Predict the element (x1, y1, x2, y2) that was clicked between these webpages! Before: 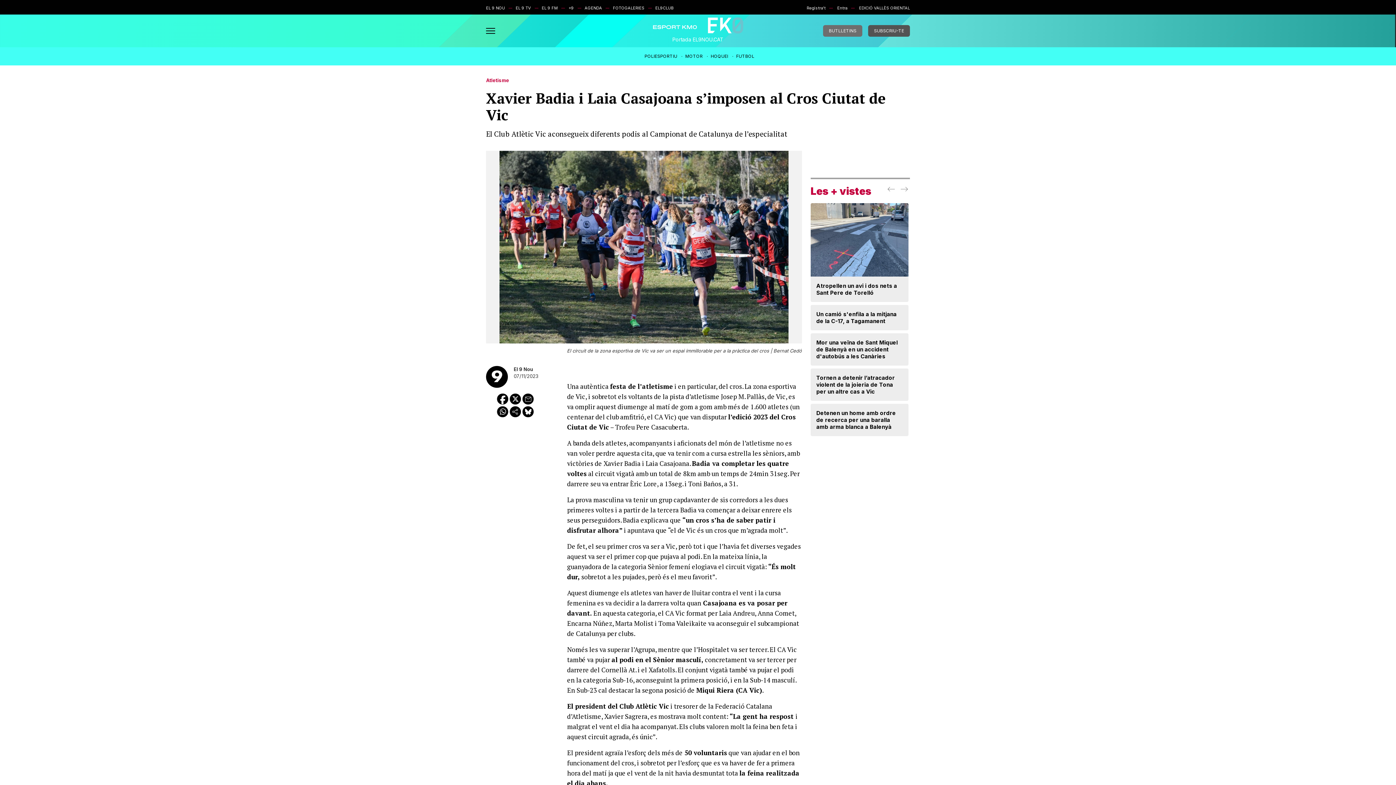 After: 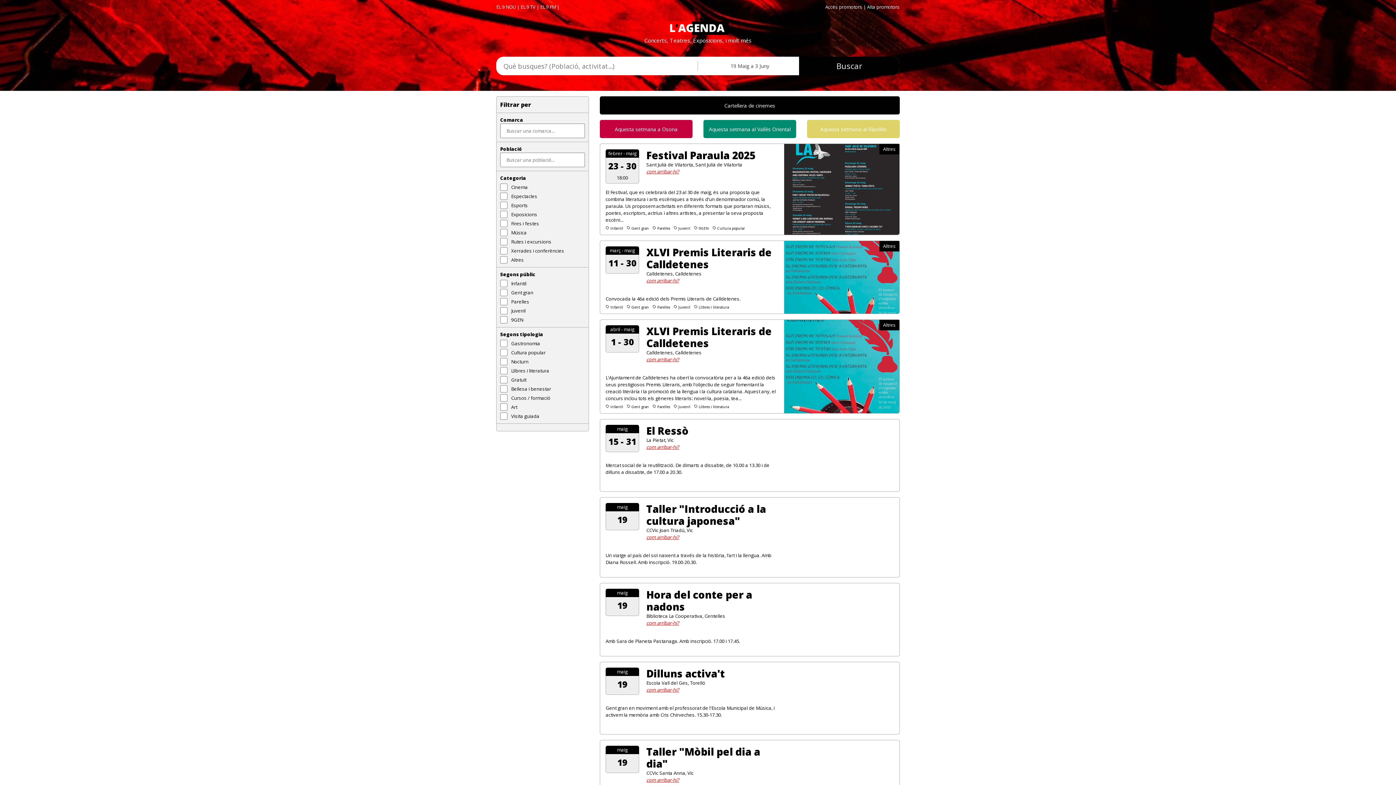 Action: label: AGENDA bbox: (584, 5, 602, 10)